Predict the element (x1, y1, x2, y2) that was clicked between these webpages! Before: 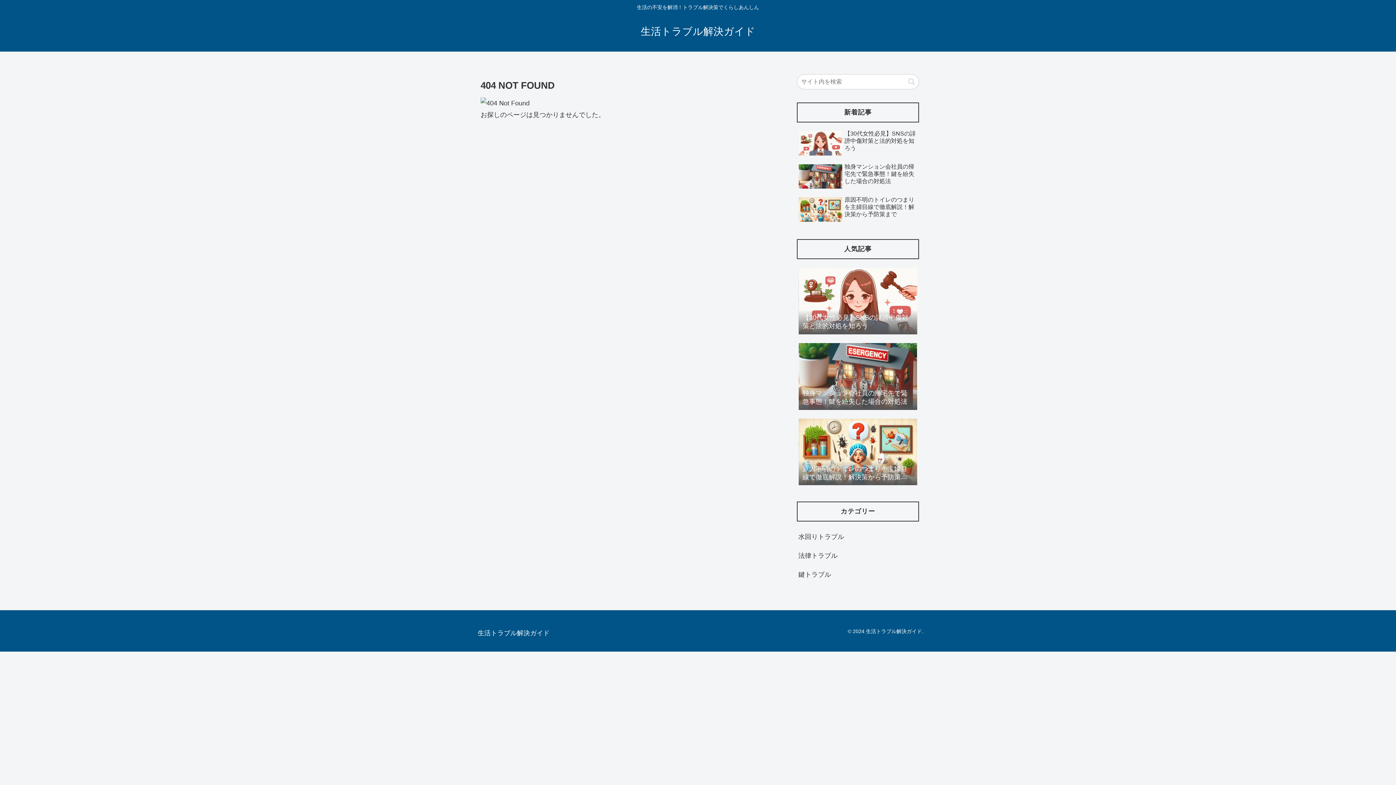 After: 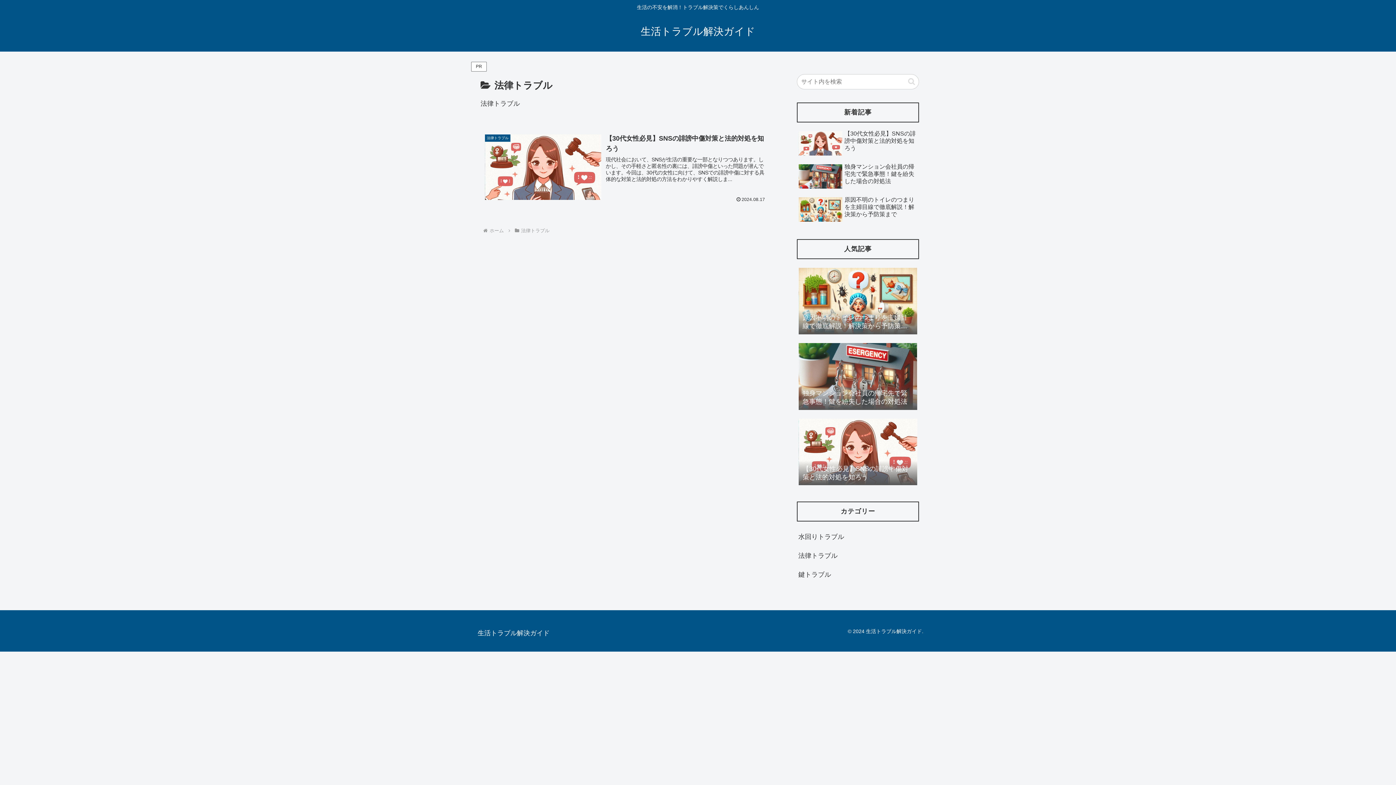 Action: bbox: (797, 546, 919, 565) label: 法律トラブル